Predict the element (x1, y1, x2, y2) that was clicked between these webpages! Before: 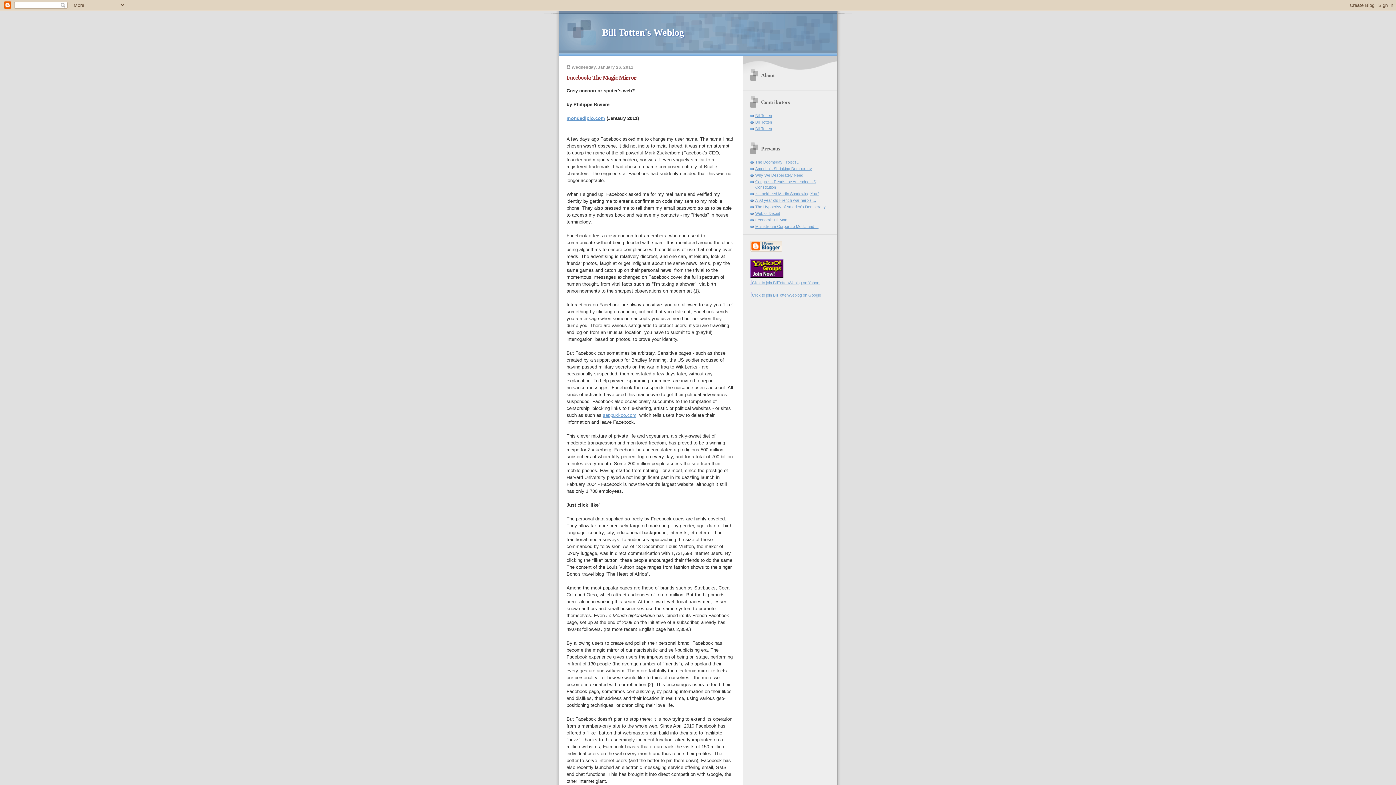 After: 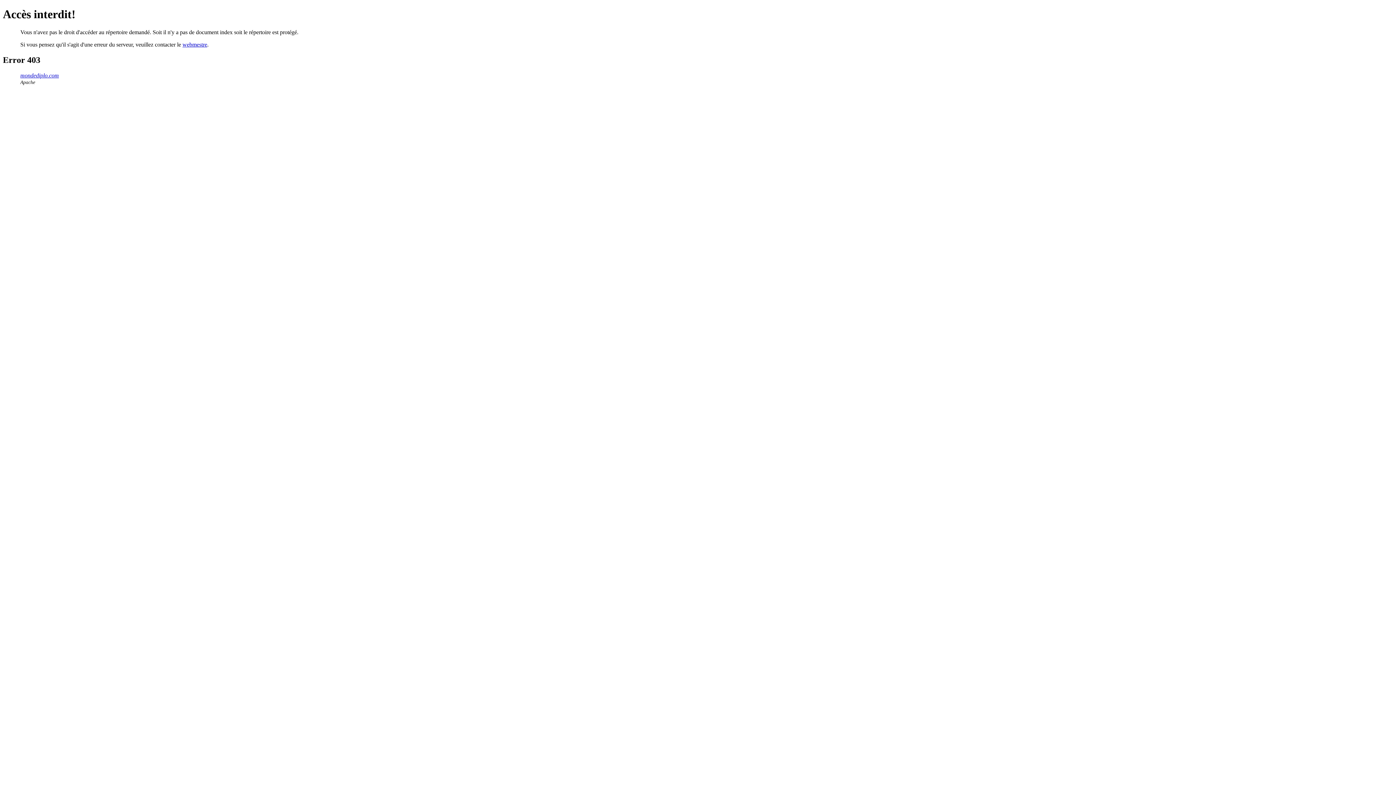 Action: bbox: (566, 115, 605, 120) label: mondediplo.com